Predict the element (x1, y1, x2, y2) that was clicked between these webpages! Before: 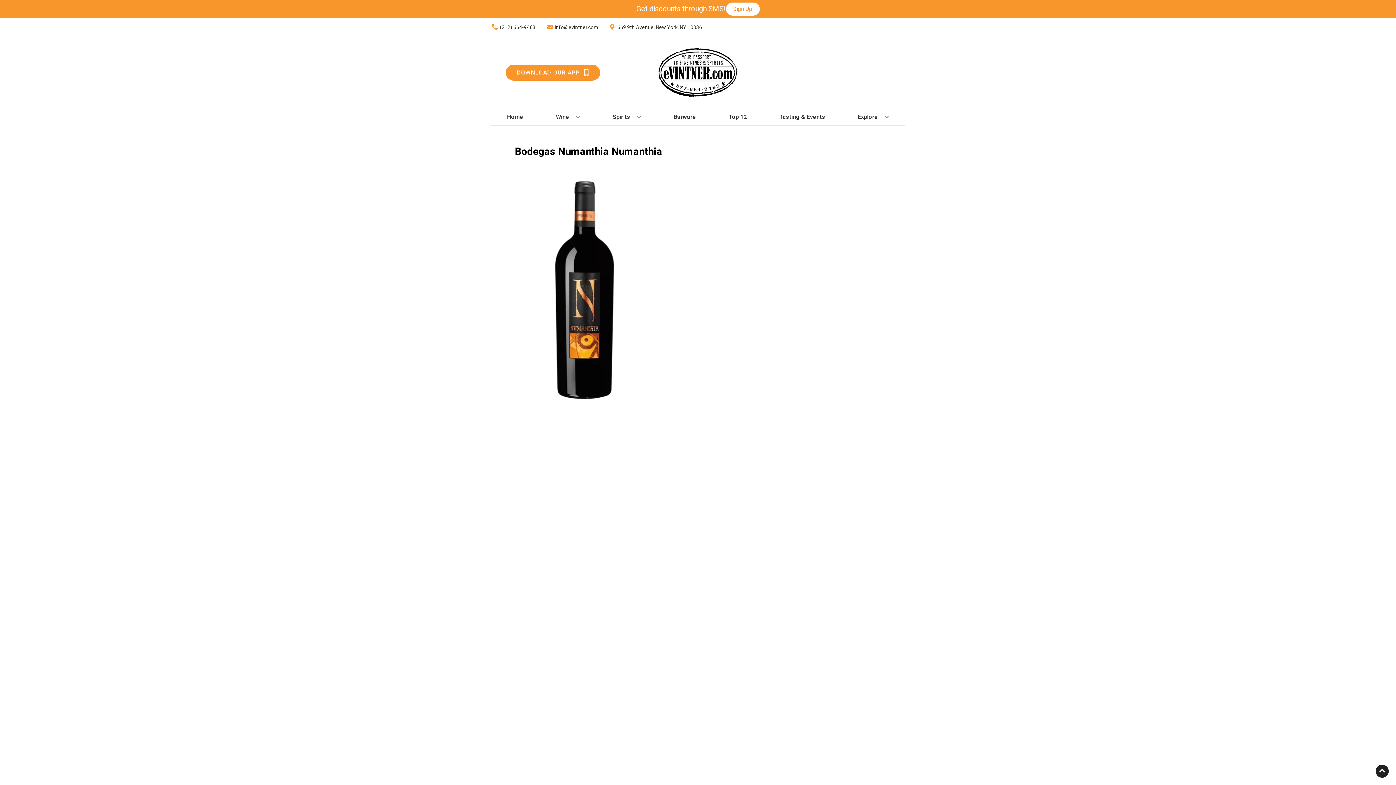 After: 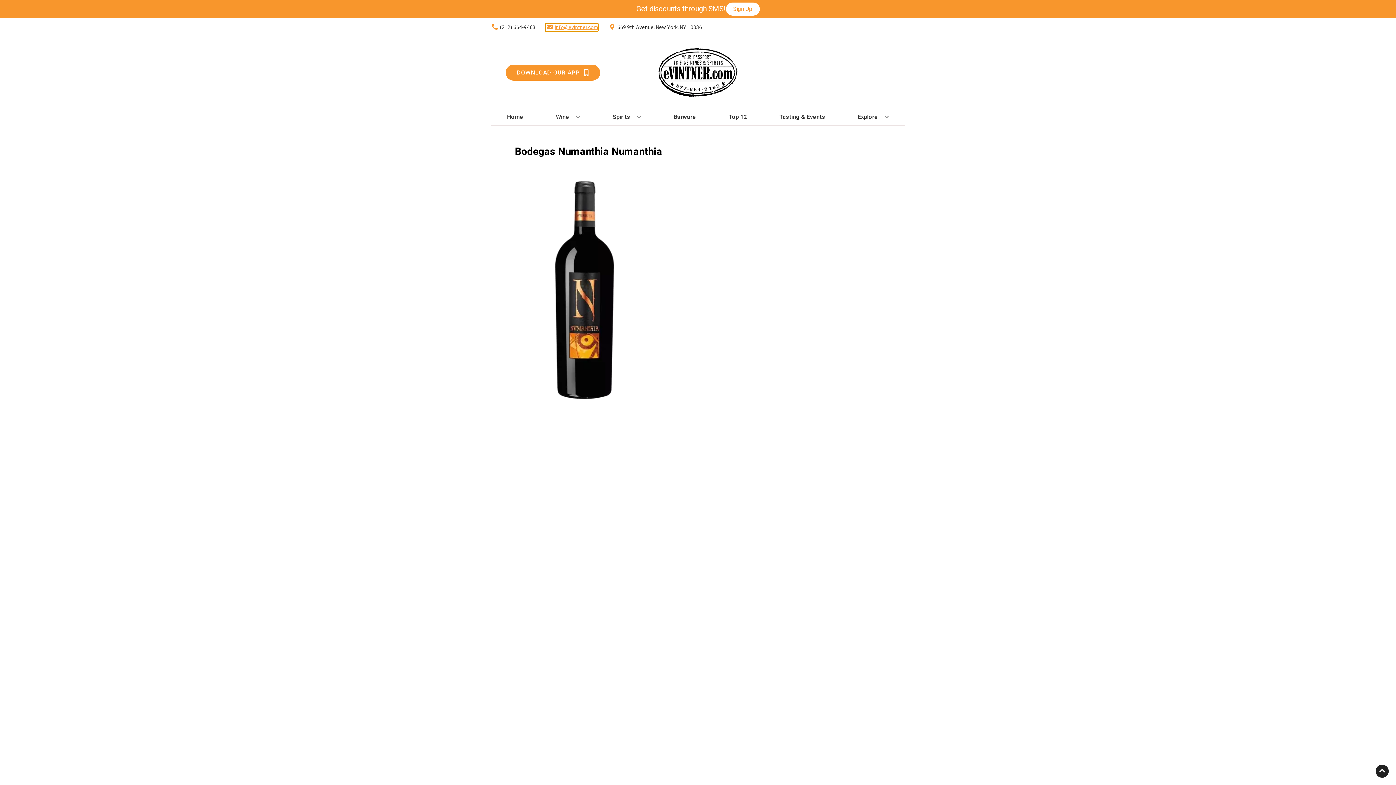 Action: bbox: (545, 23, 598, 31) label: Store Email address is info@evintner.com Clicking will open a link in a new tab